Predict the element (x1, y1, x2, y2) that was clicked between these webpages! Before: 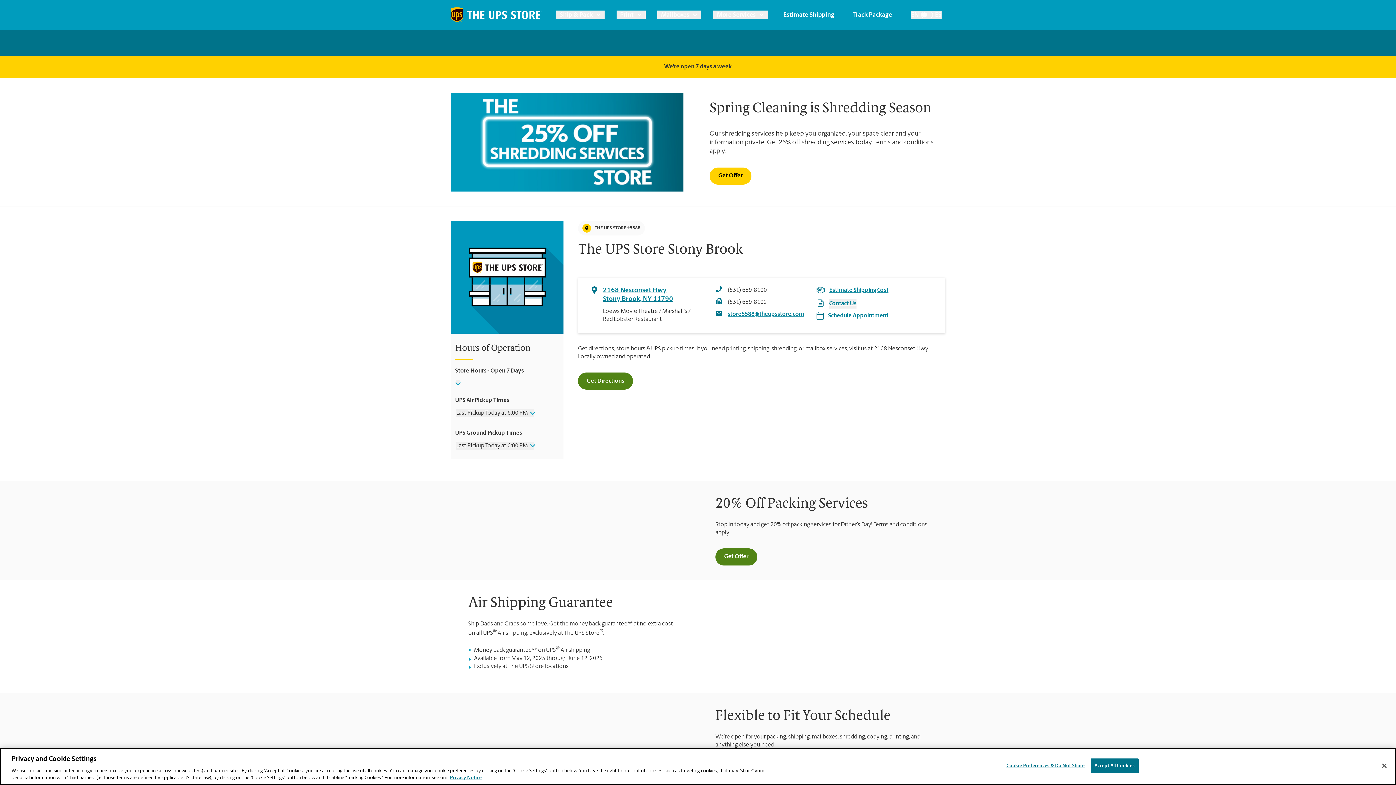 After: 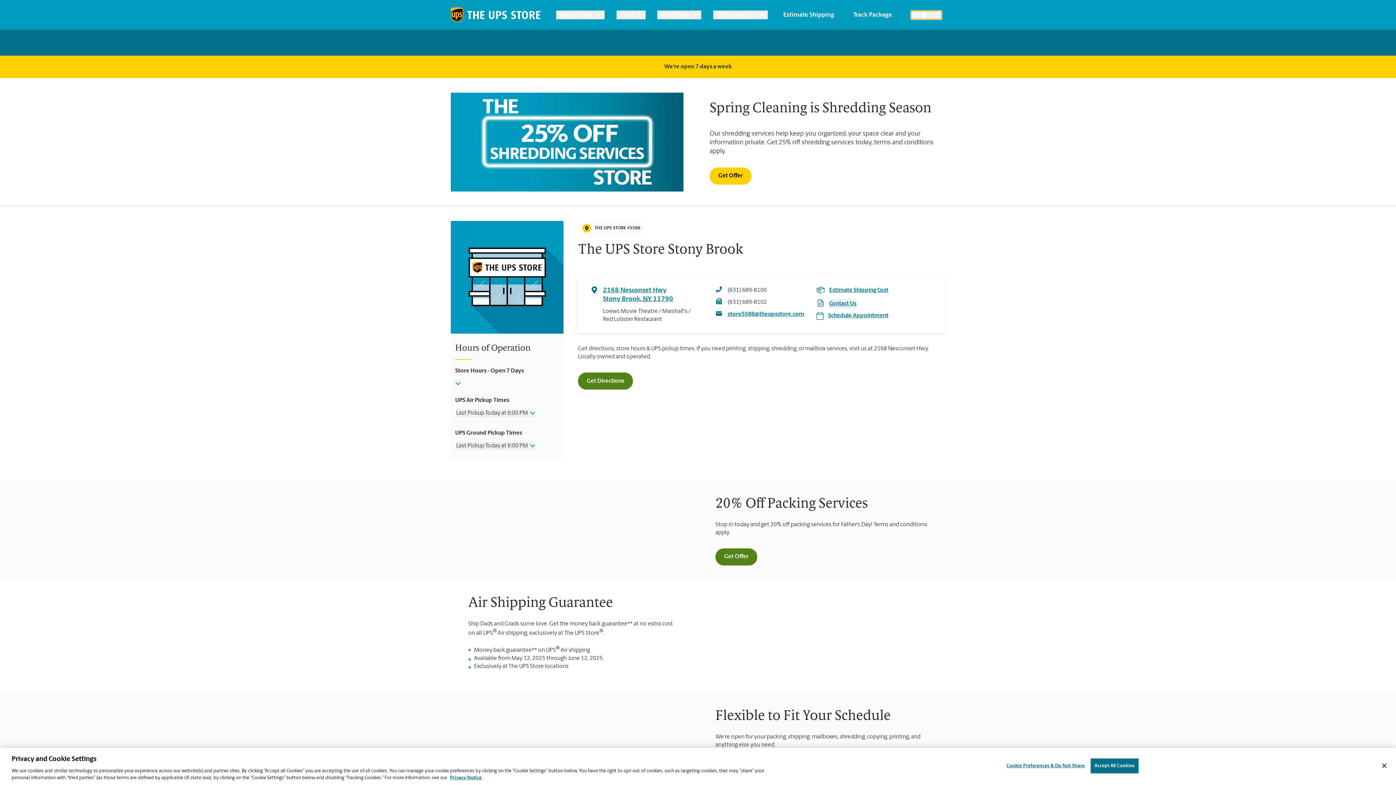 Action: bbox: (911, 10, 941, 19) label: EN
ES
Toggle Language